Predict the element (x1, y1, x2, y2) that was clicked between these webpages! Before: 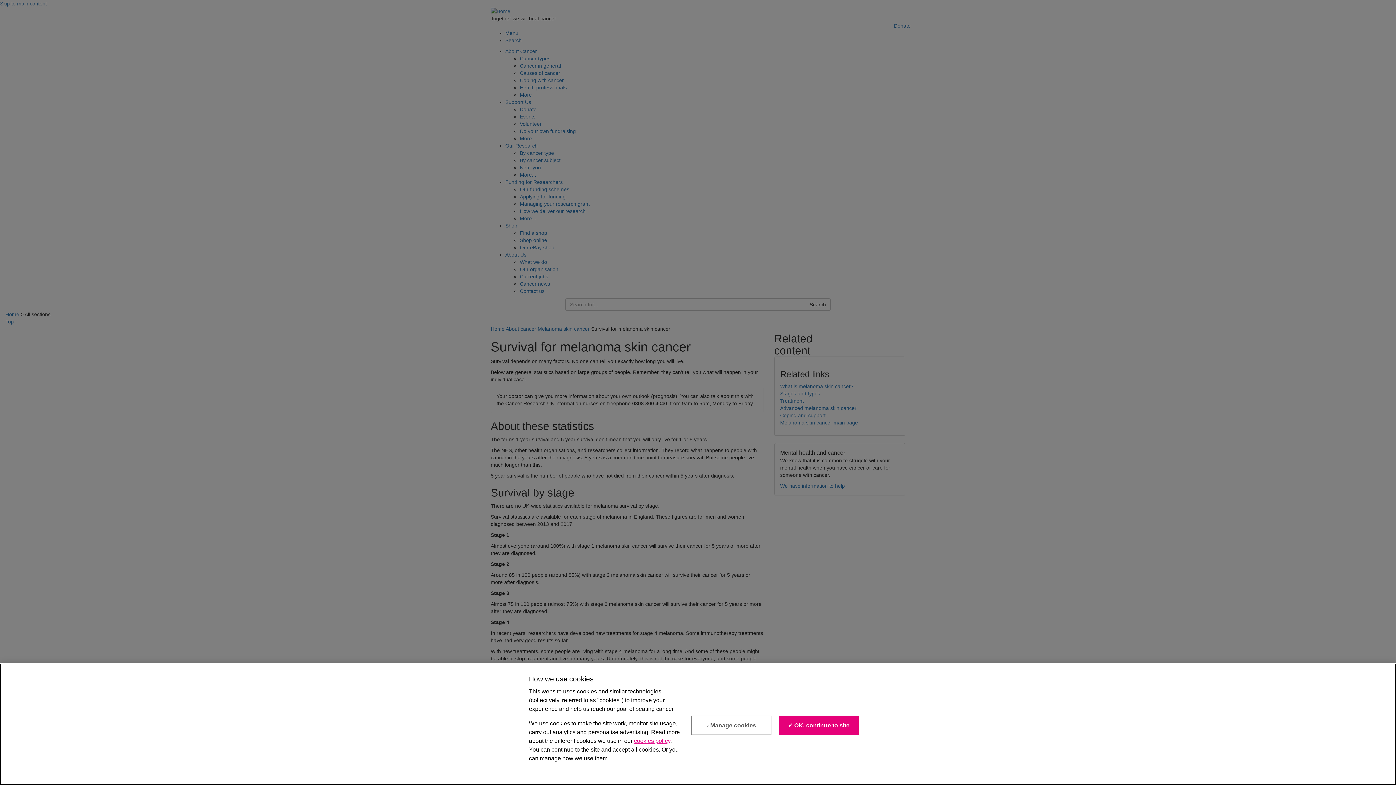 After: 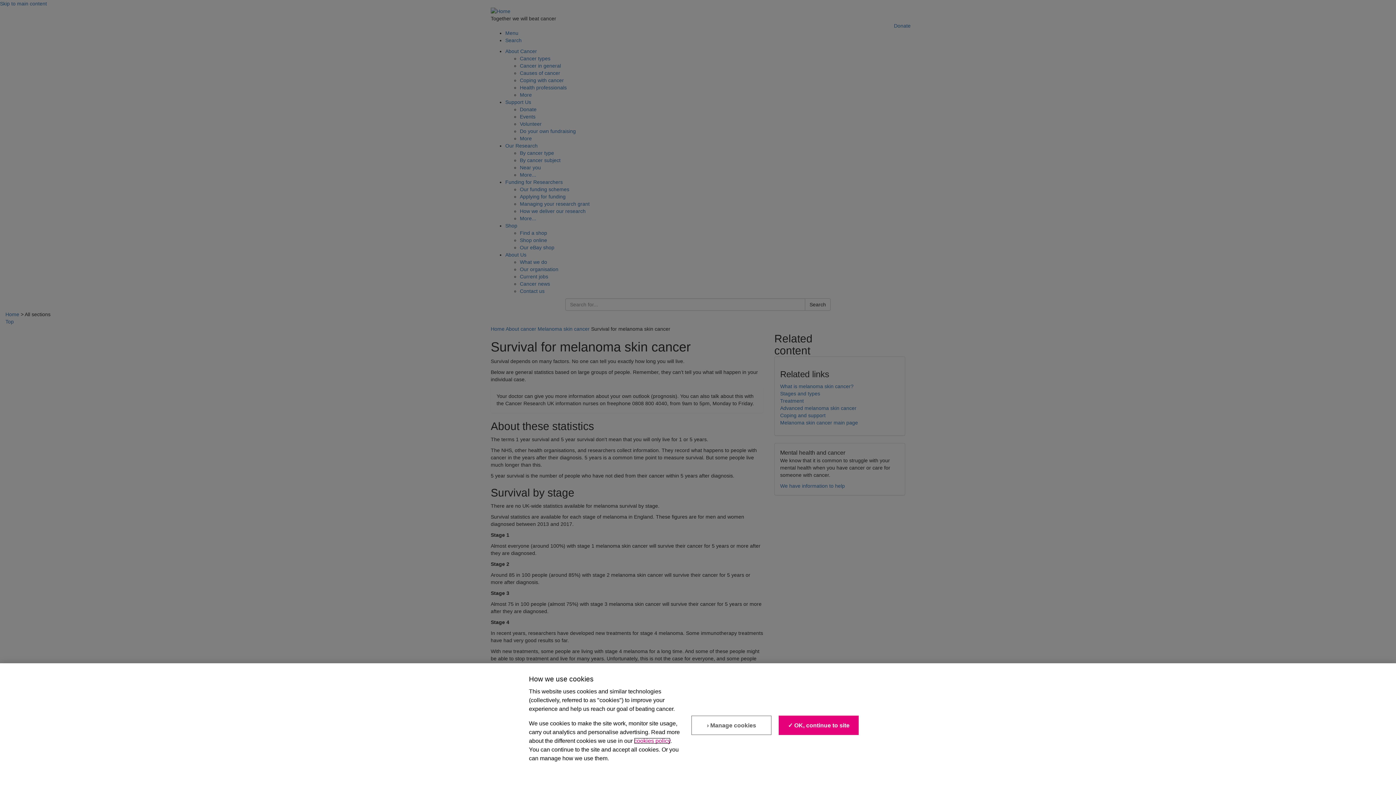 Action: bbox: (634, 738, 670, 744) label: cookies policy